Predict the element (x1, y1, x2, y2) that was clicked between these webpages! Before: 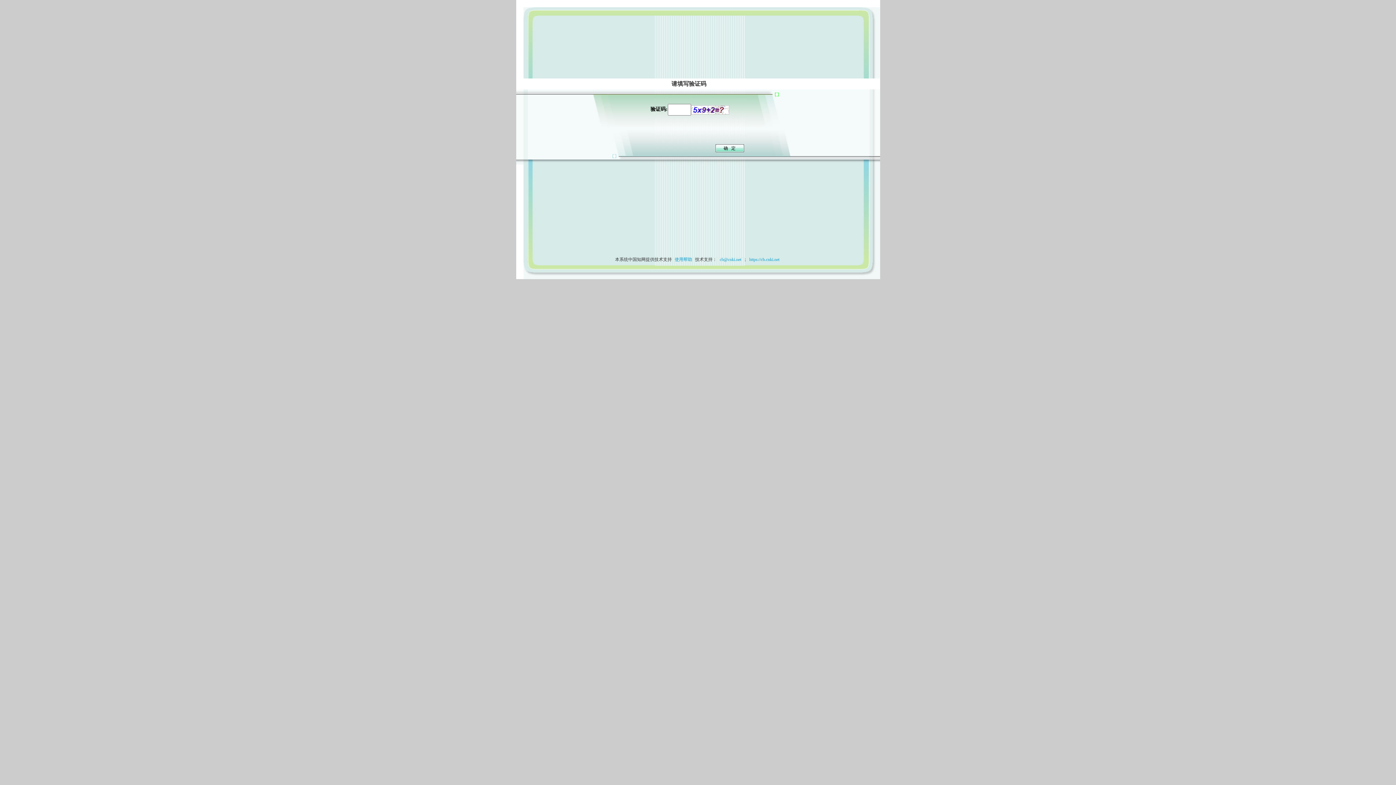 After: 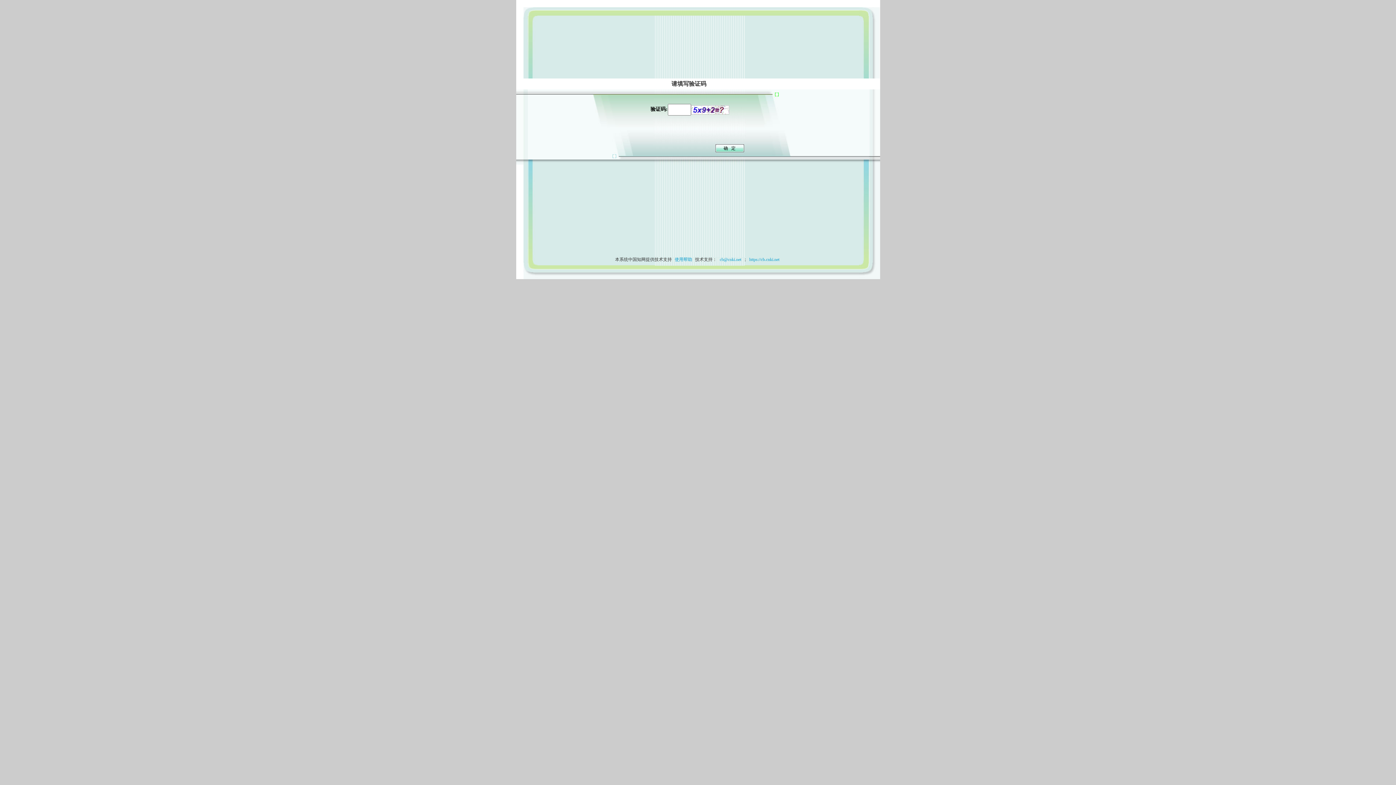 Action: label: 使用帮助 bbox: (673, 257, 694, 262)